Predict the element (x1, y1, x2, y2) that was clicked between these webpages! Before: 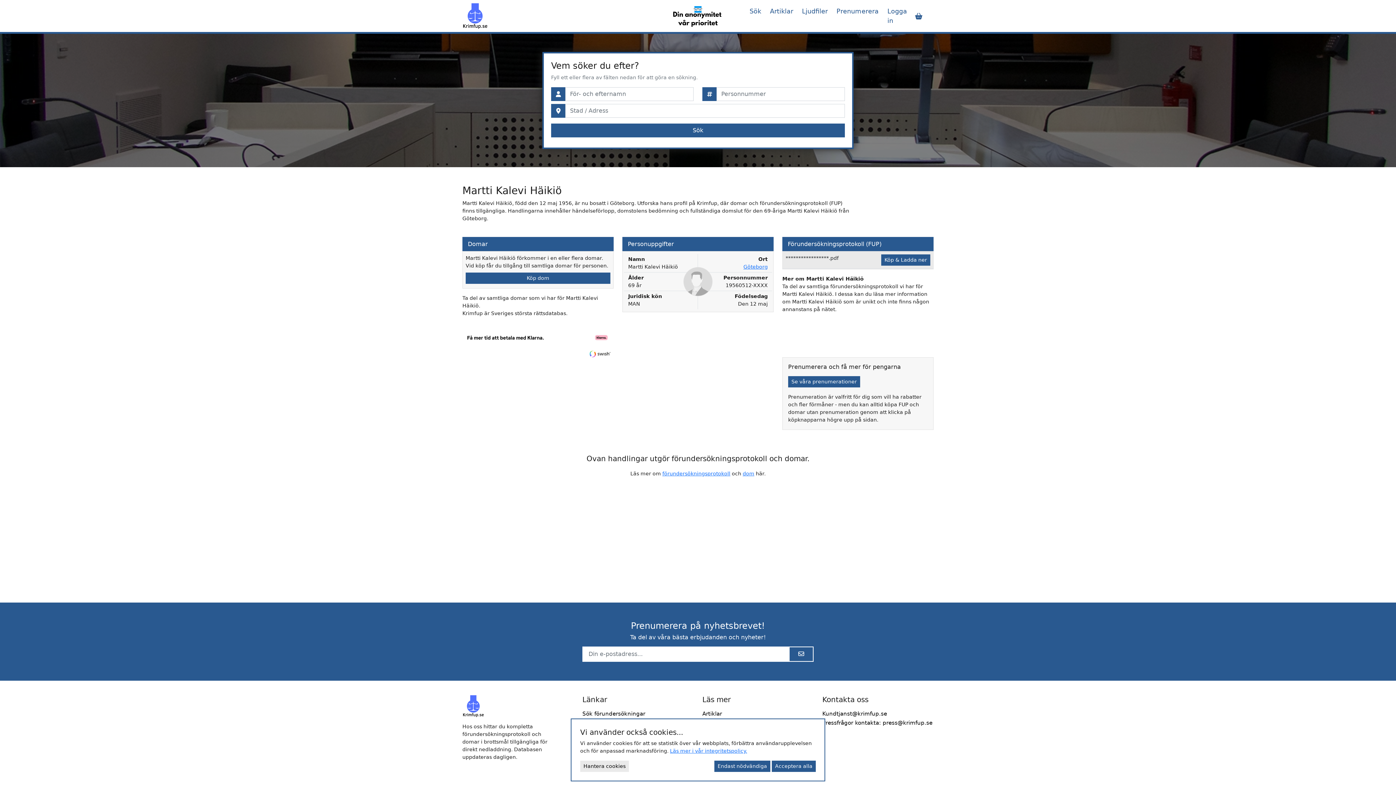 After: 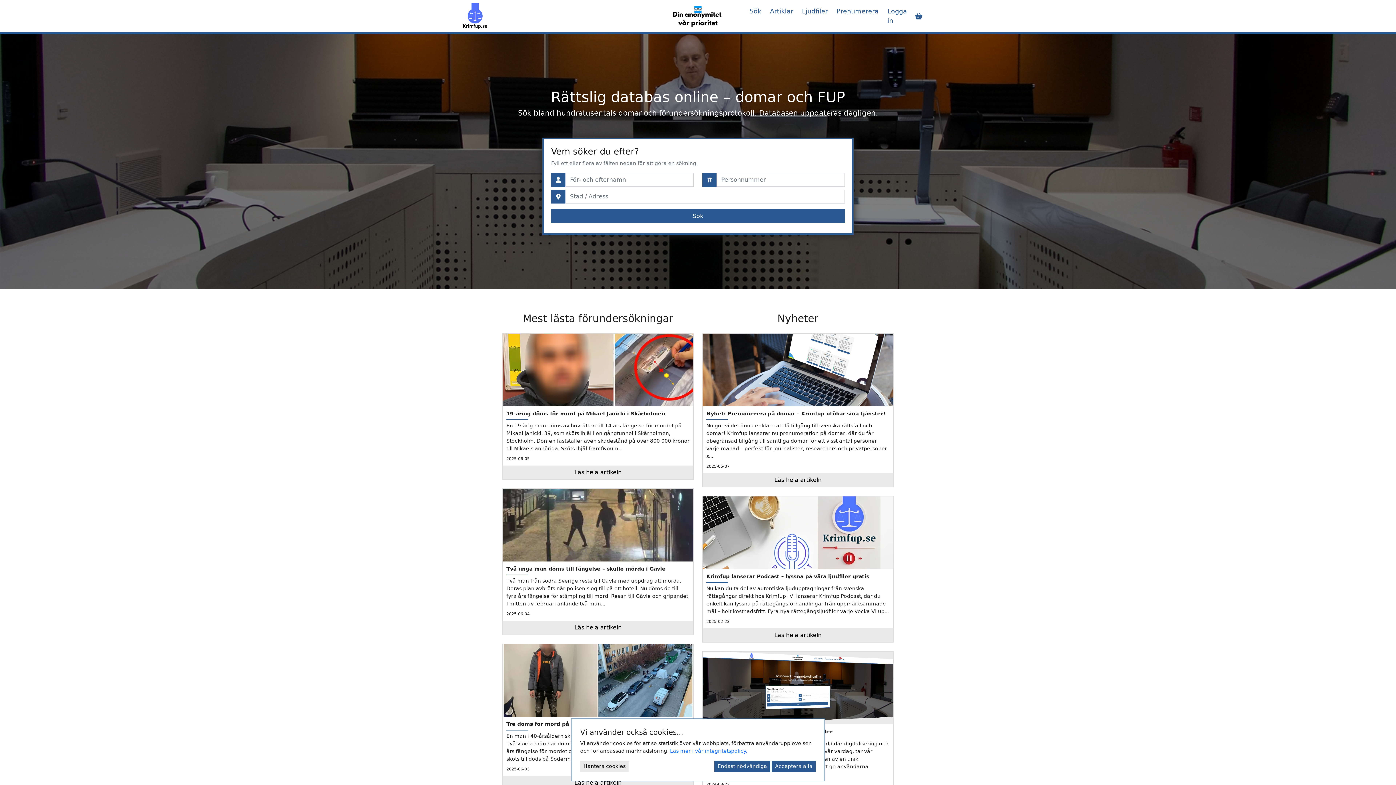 Action: bbox: (462, 3, 658, 28)